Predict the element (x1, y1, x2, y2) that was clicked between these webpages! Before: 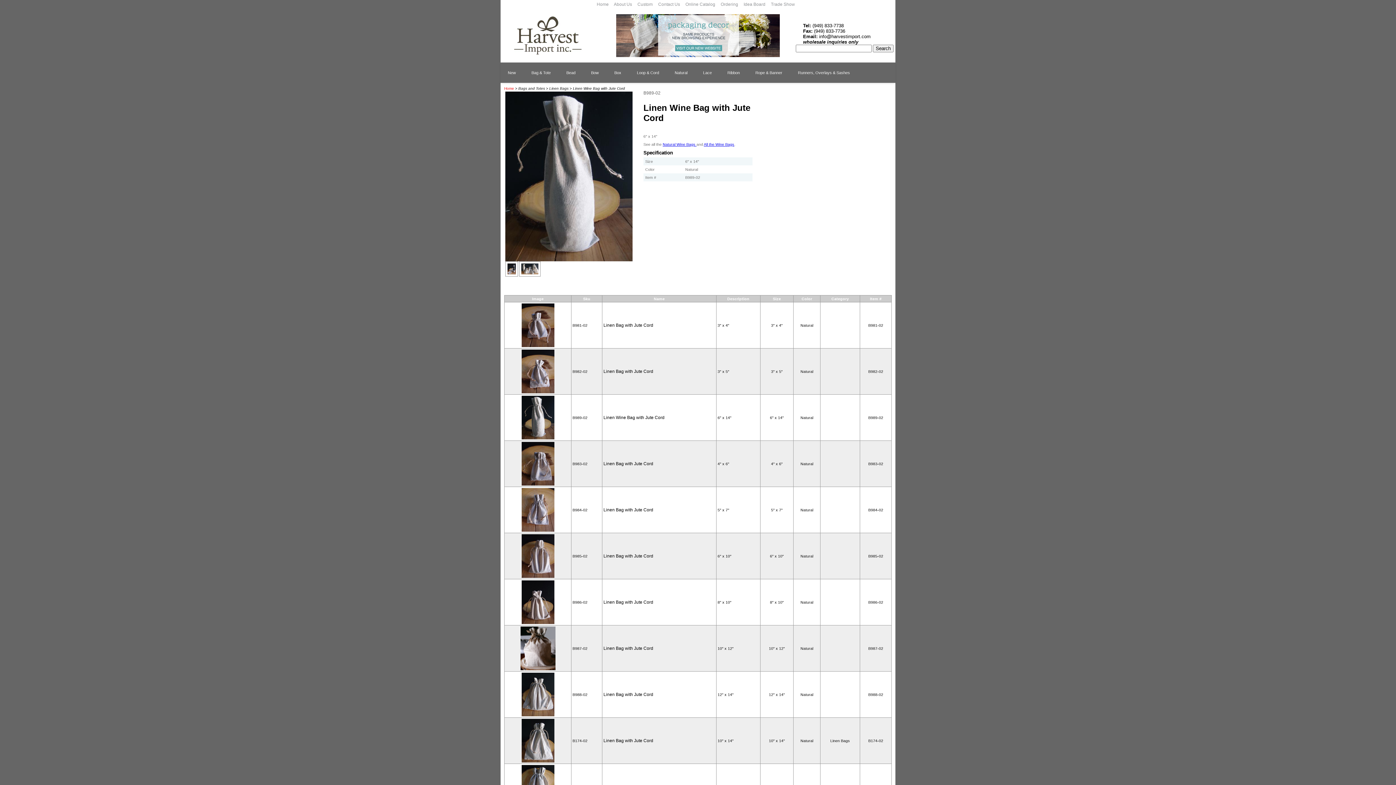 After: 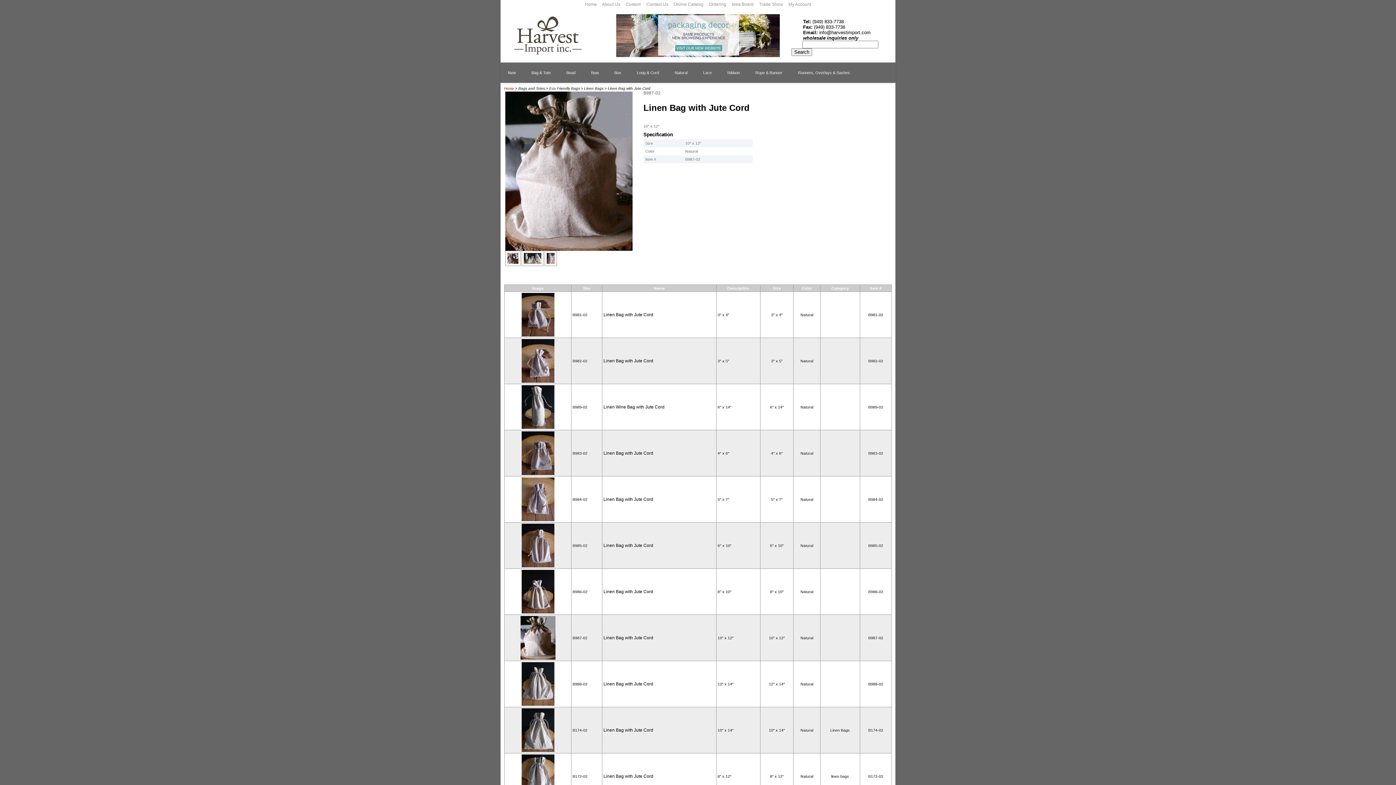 Action: label: Linen Bag with Jute Cord bbox: (603, 646, 653, 651)